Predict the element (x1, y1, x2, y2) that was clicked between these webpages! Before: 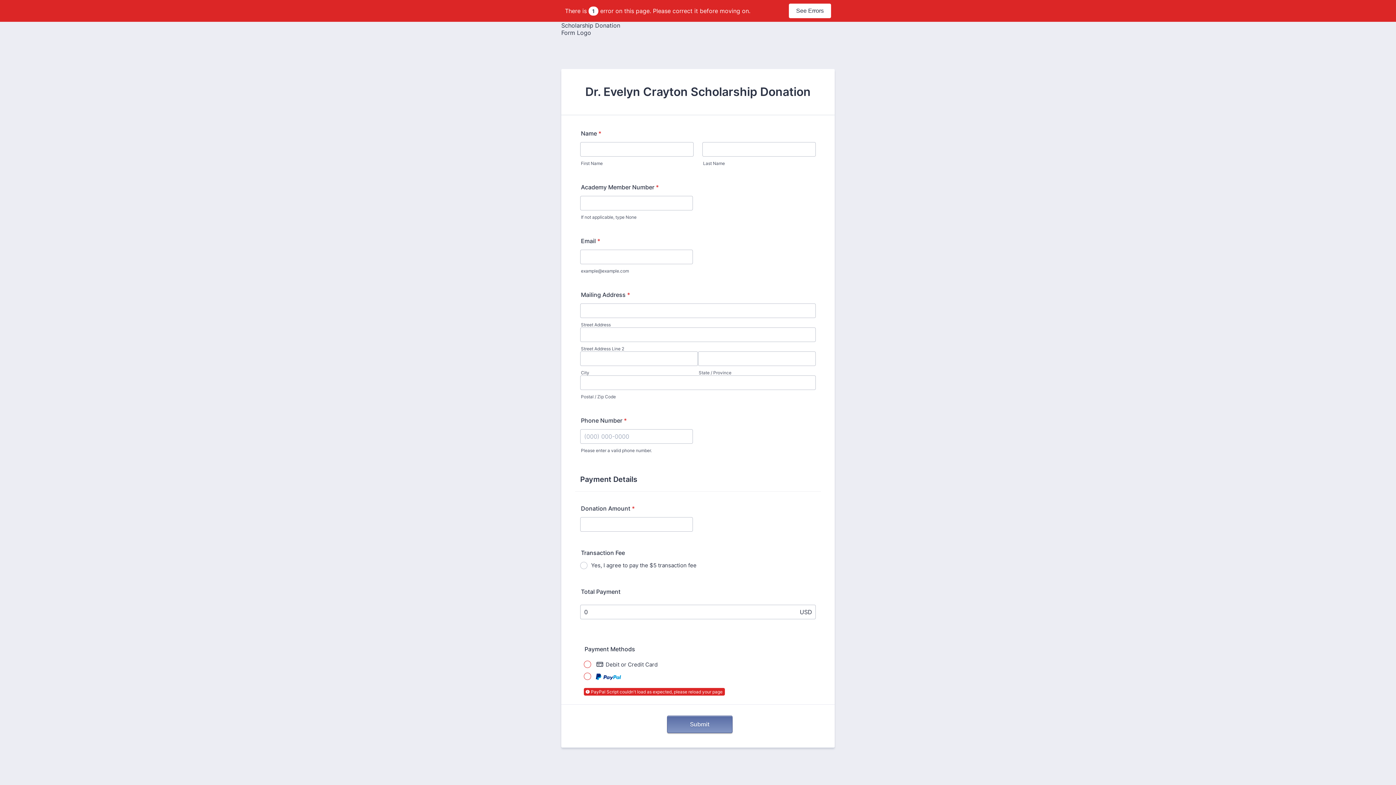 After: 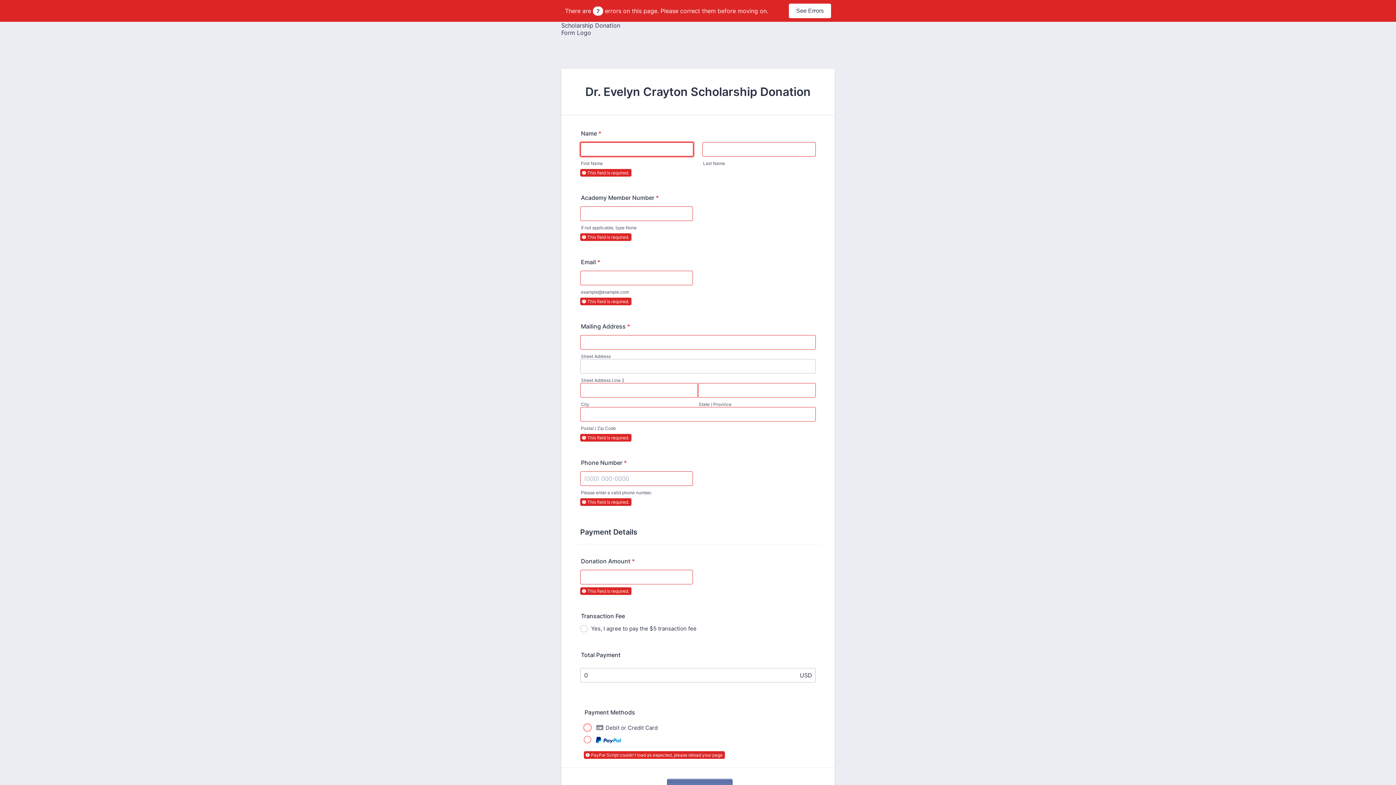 Action: label: Submit bbox: (667, 716, 732, 733)